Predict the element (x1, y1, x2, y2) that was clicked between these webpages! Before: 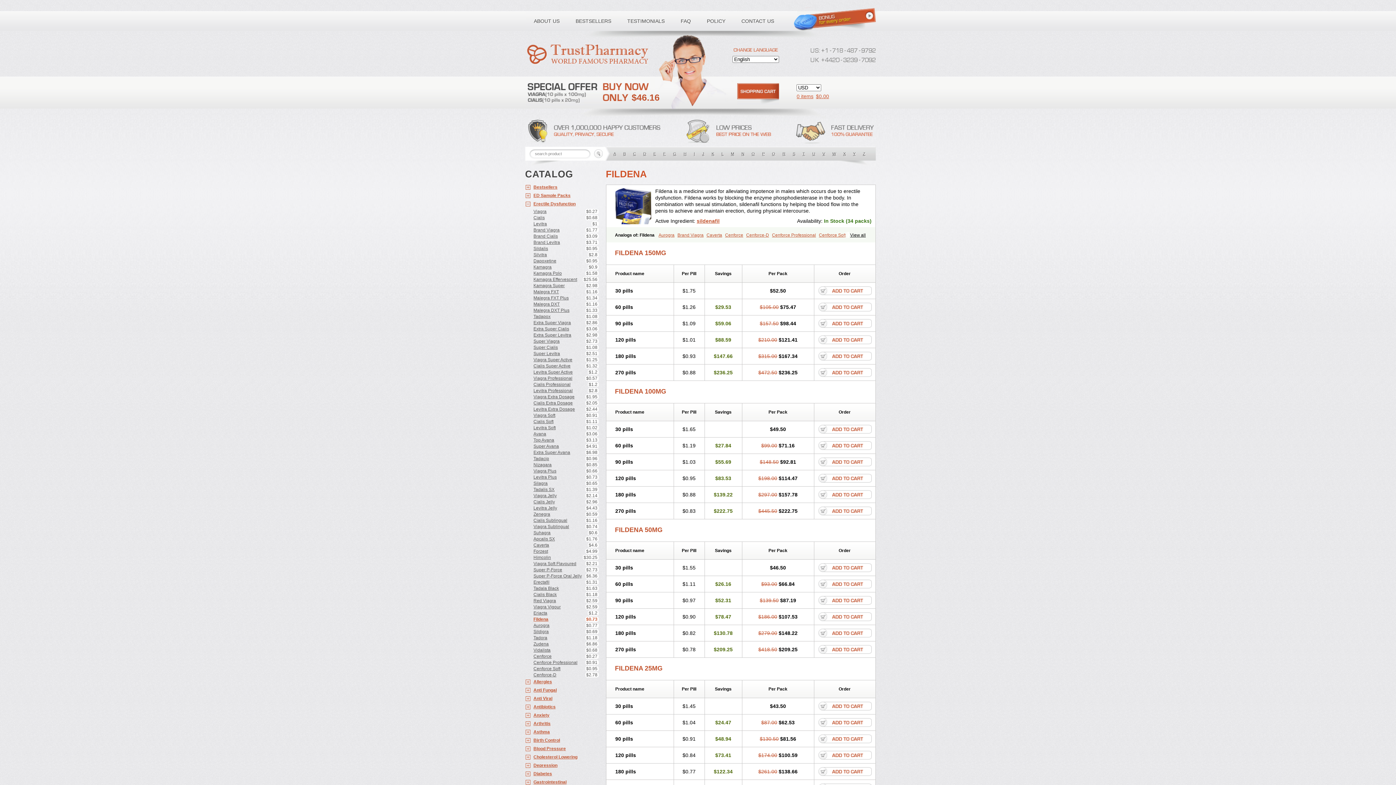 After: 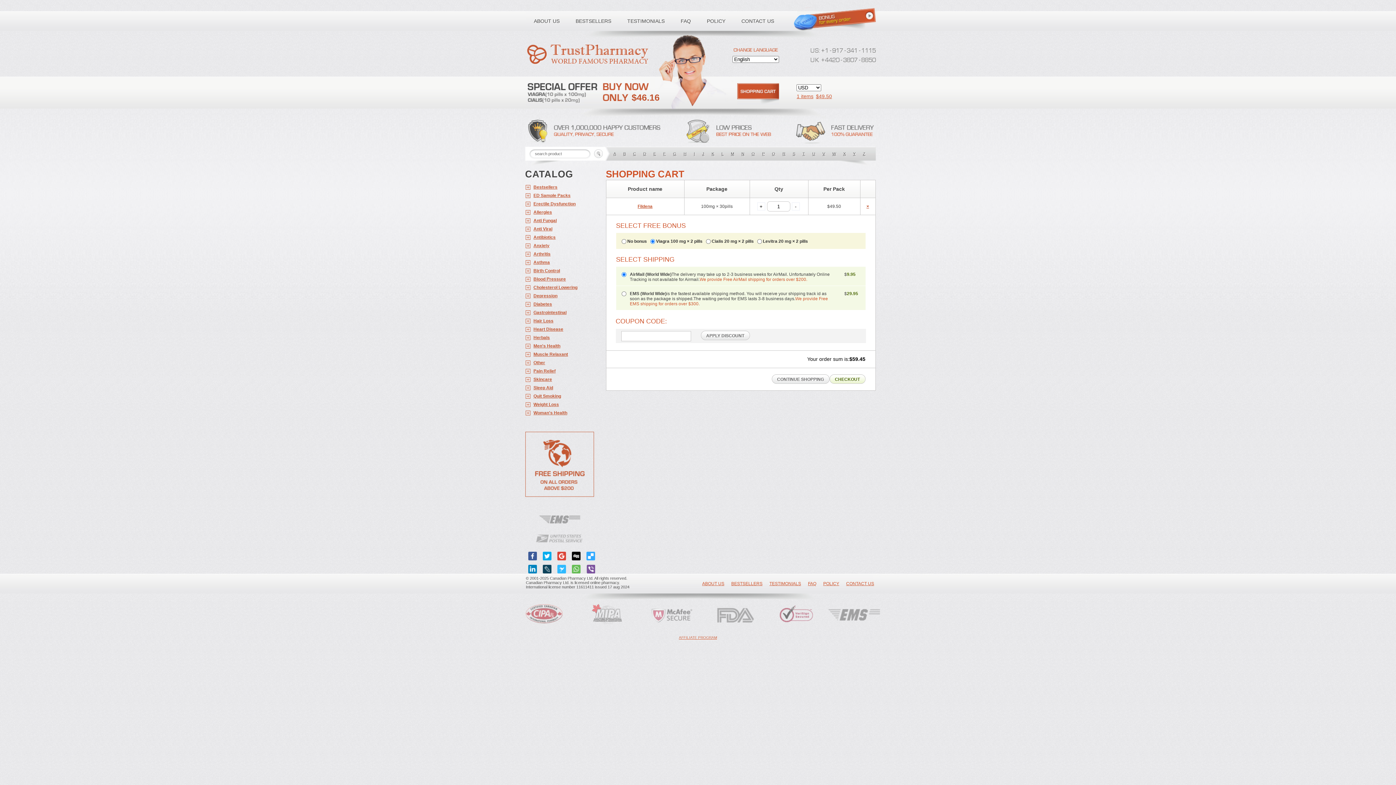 Action: bbox: (818, 425, 871, 433)